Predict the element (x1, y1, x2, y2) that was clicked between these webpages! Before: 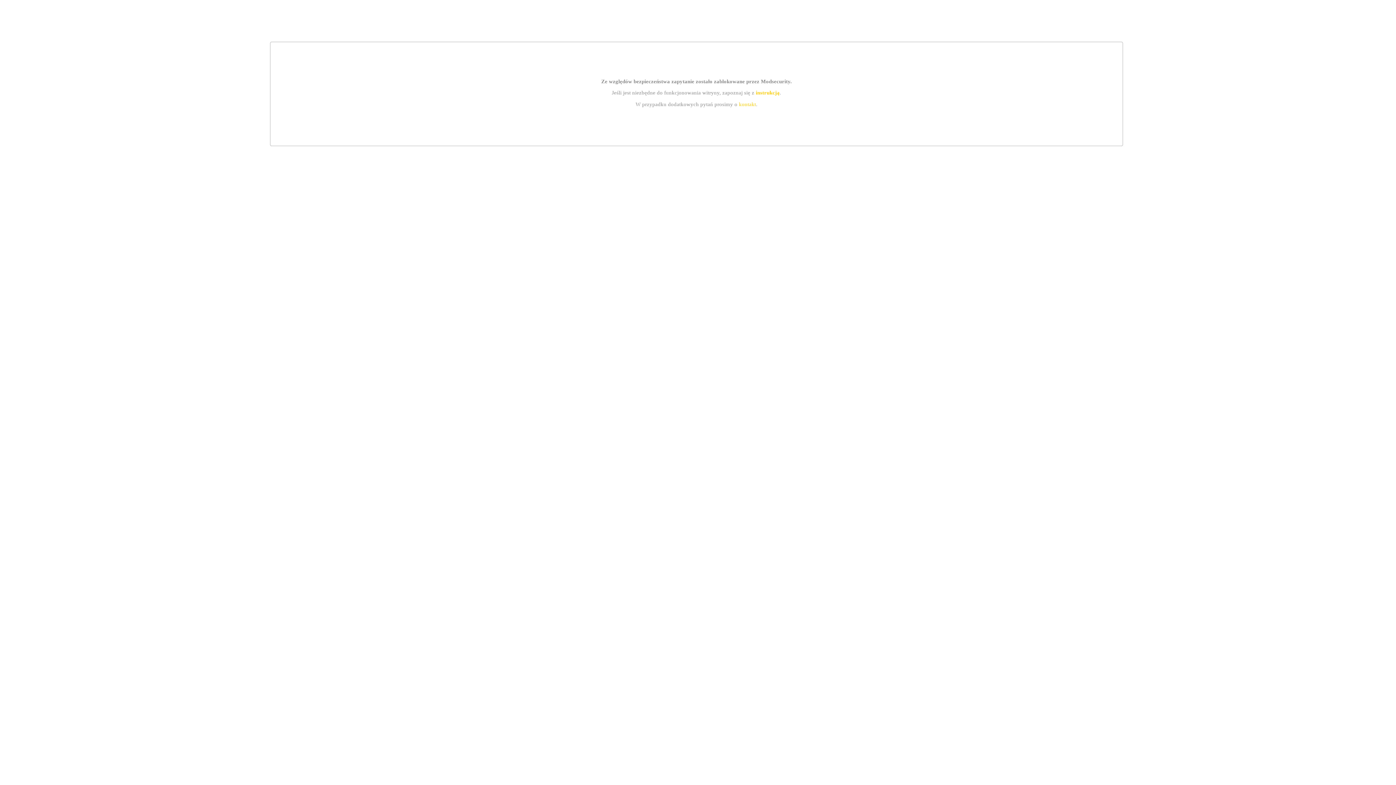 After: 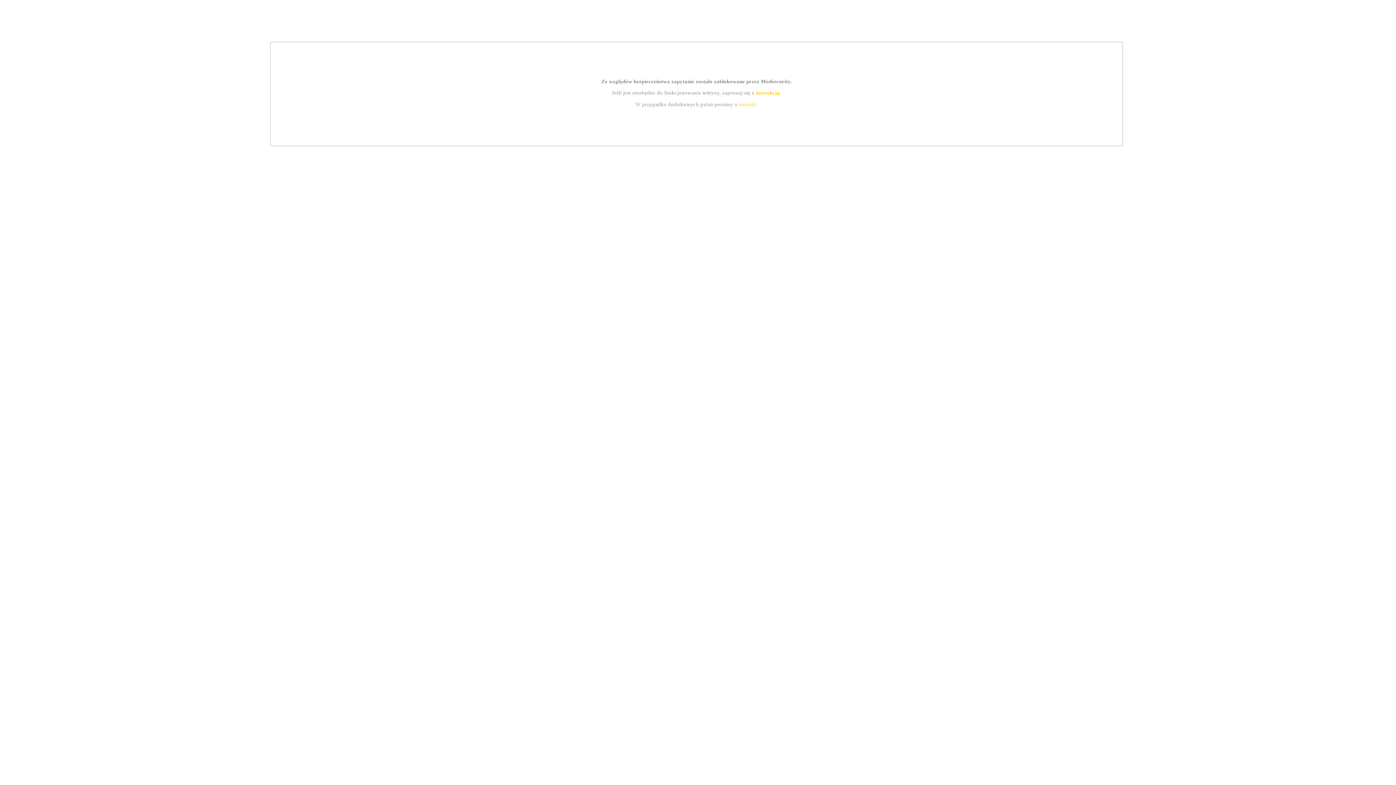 Action: label: instrukcją bbox: (755, 89, 779, 95)